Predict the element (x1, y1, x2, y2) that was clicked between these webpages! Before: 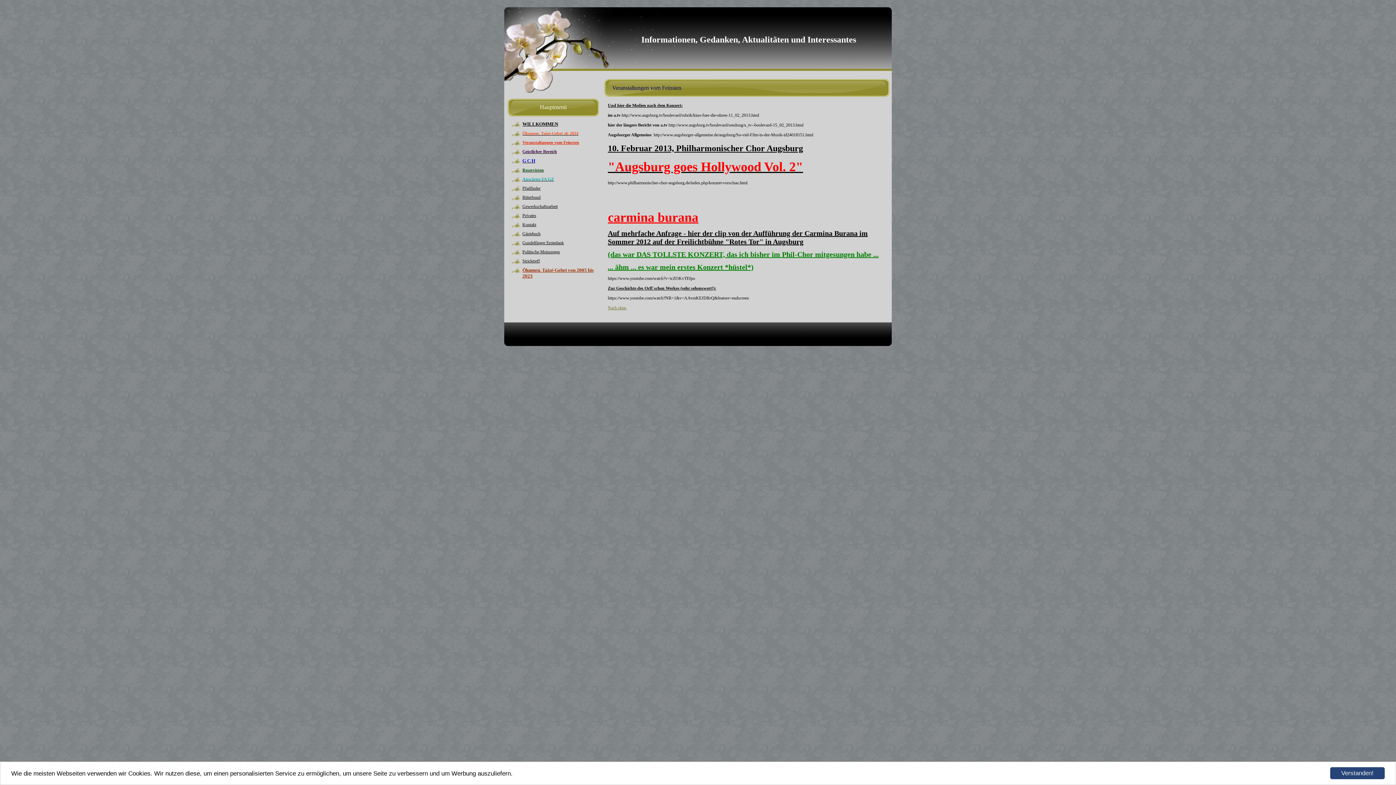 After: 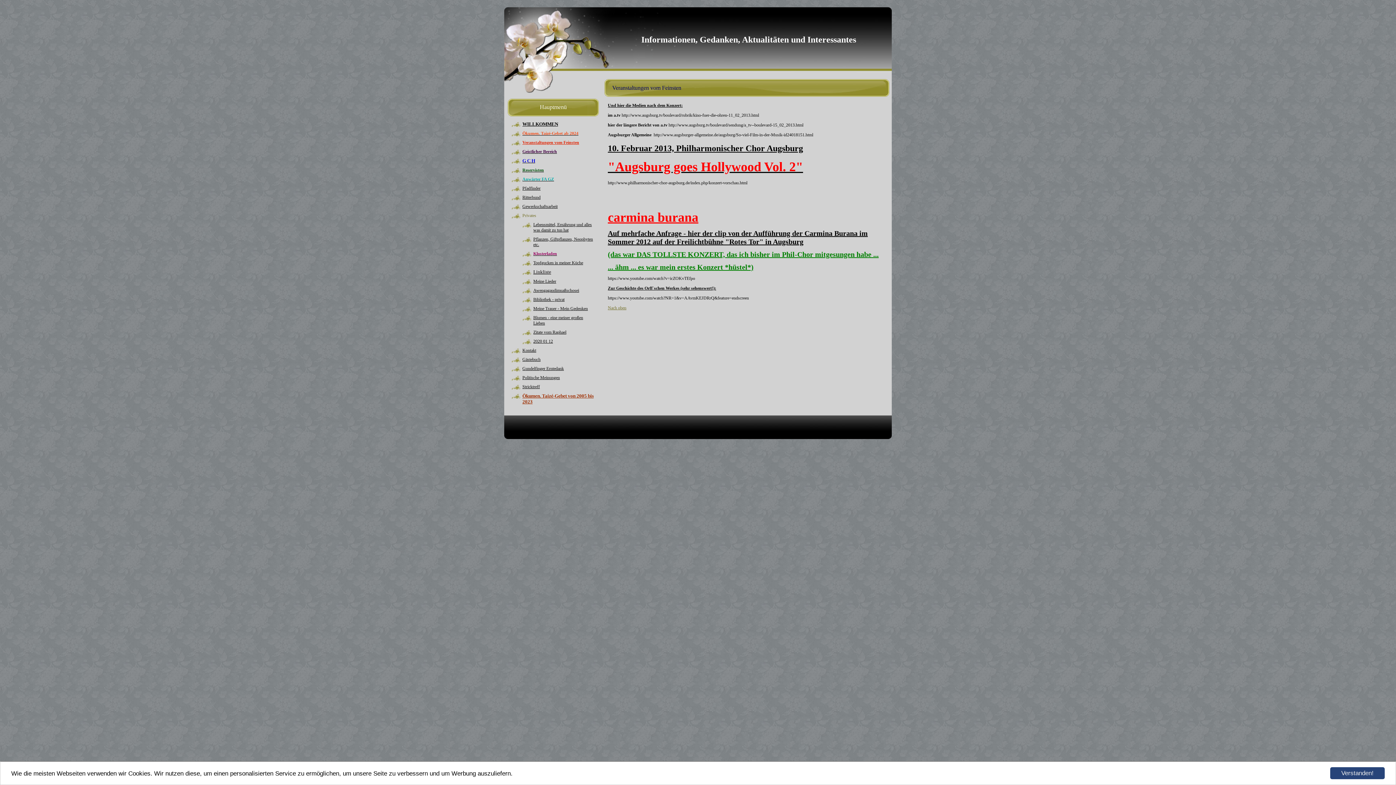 Action: label: Privates bbox: (522, 213, 536, 218)